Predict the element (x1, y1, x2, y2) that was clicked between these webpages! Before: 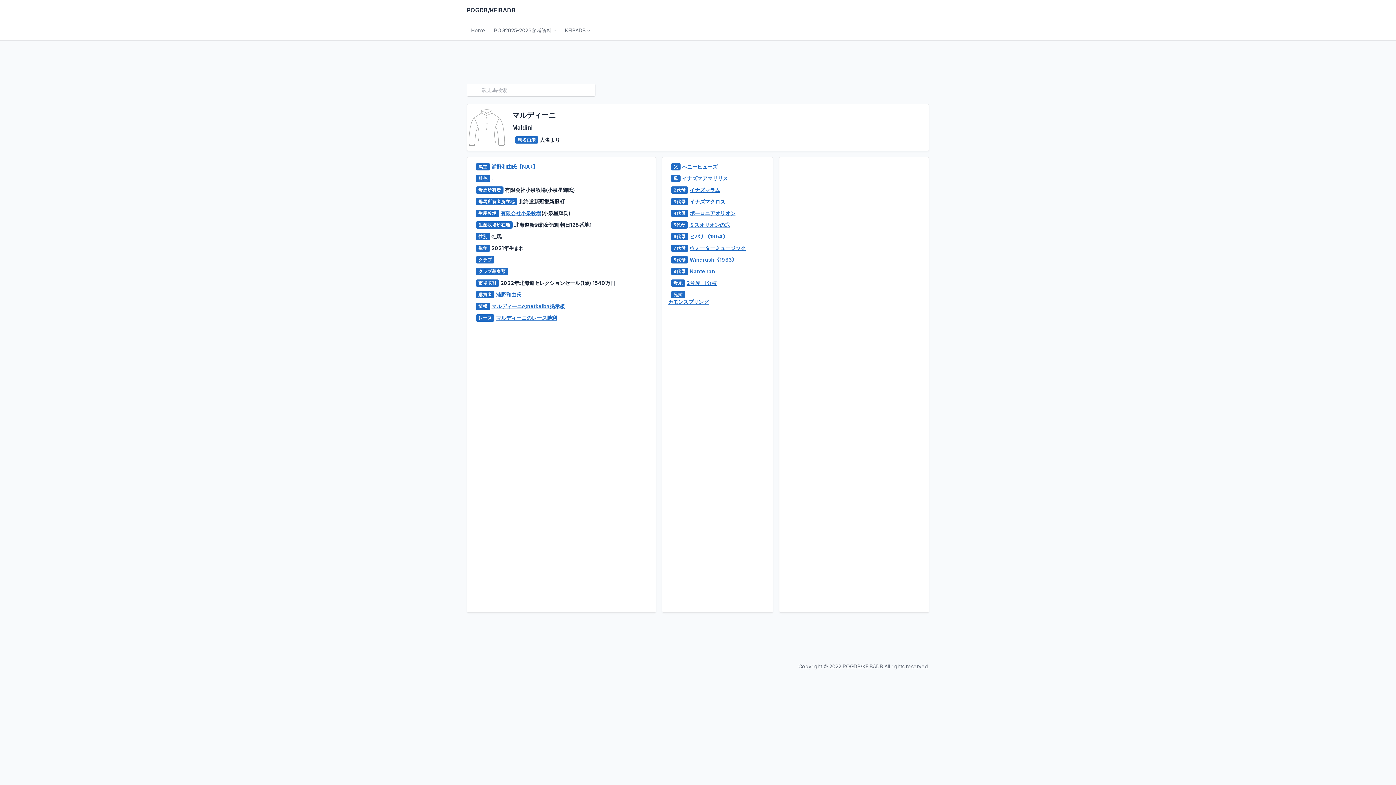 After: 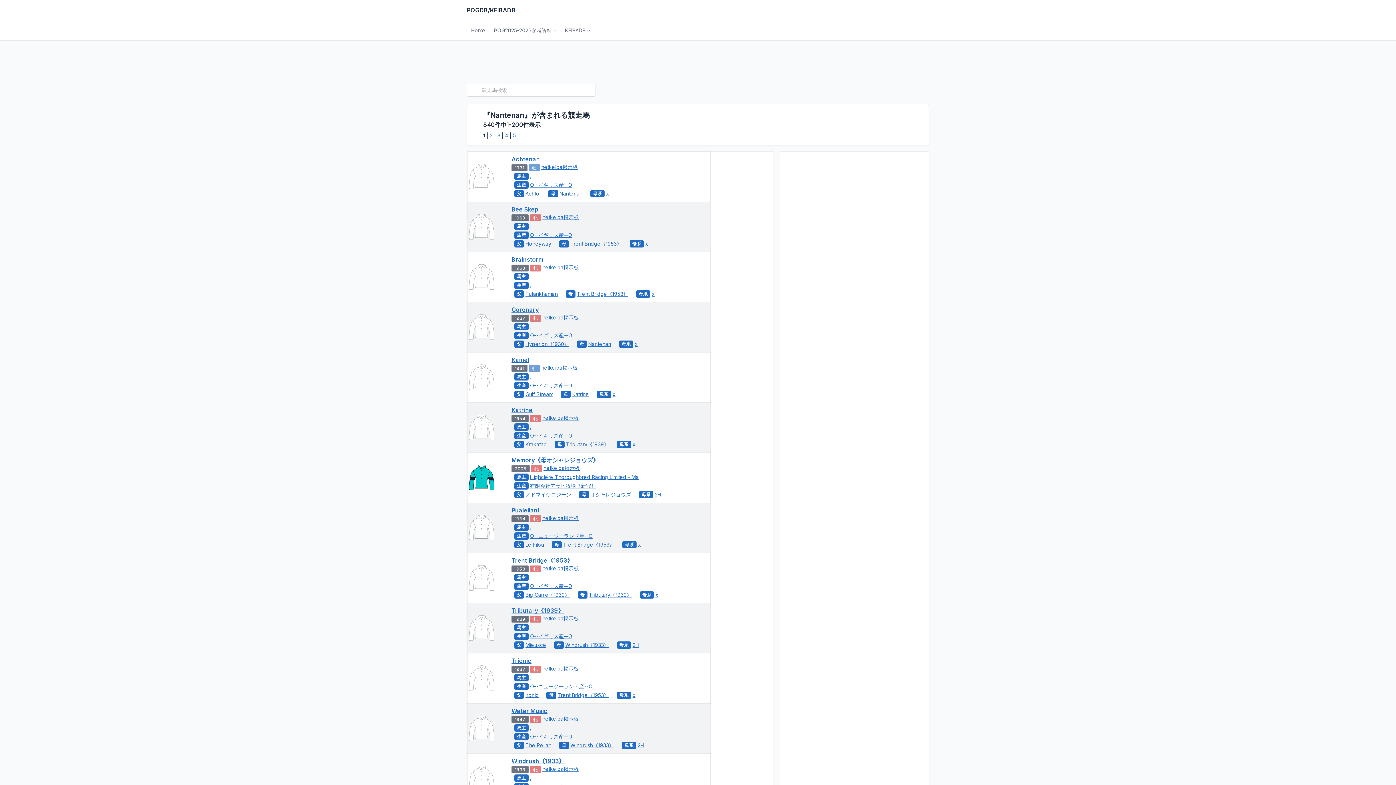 Action: bbox: (689, 268, 715, 274) label: Nantenan